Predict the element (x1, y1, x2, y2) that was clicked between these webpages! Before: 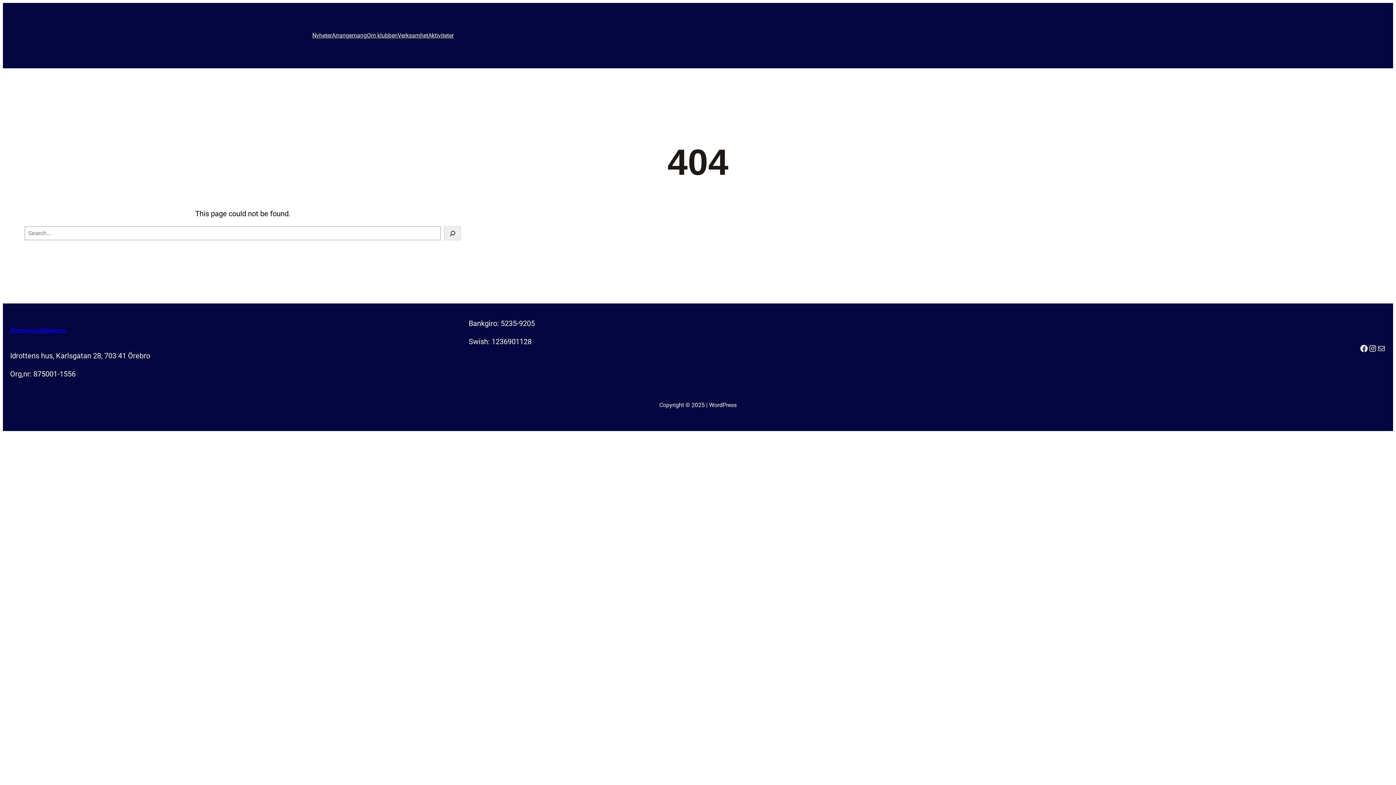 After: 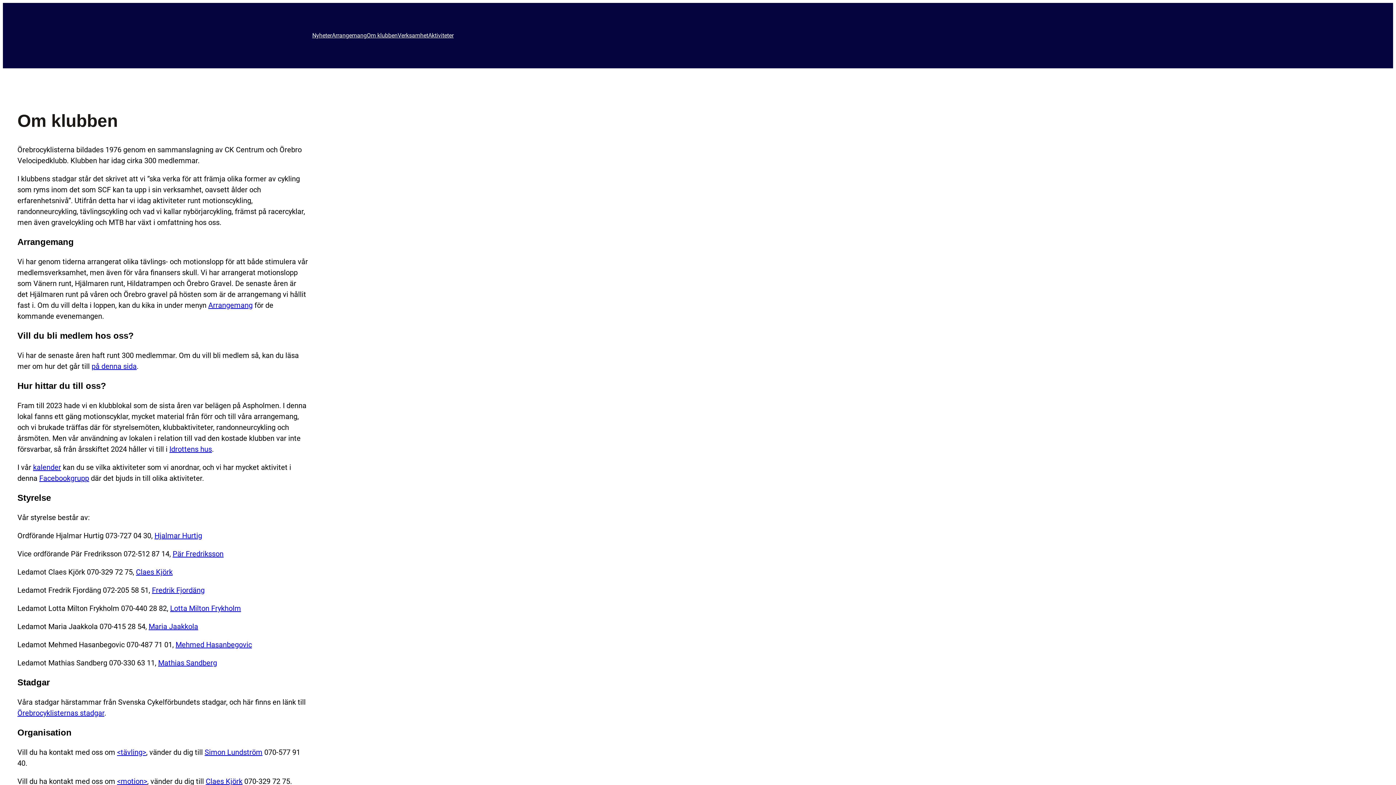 Action: bbox: (366, 30, 397, 41) label: Om klubben